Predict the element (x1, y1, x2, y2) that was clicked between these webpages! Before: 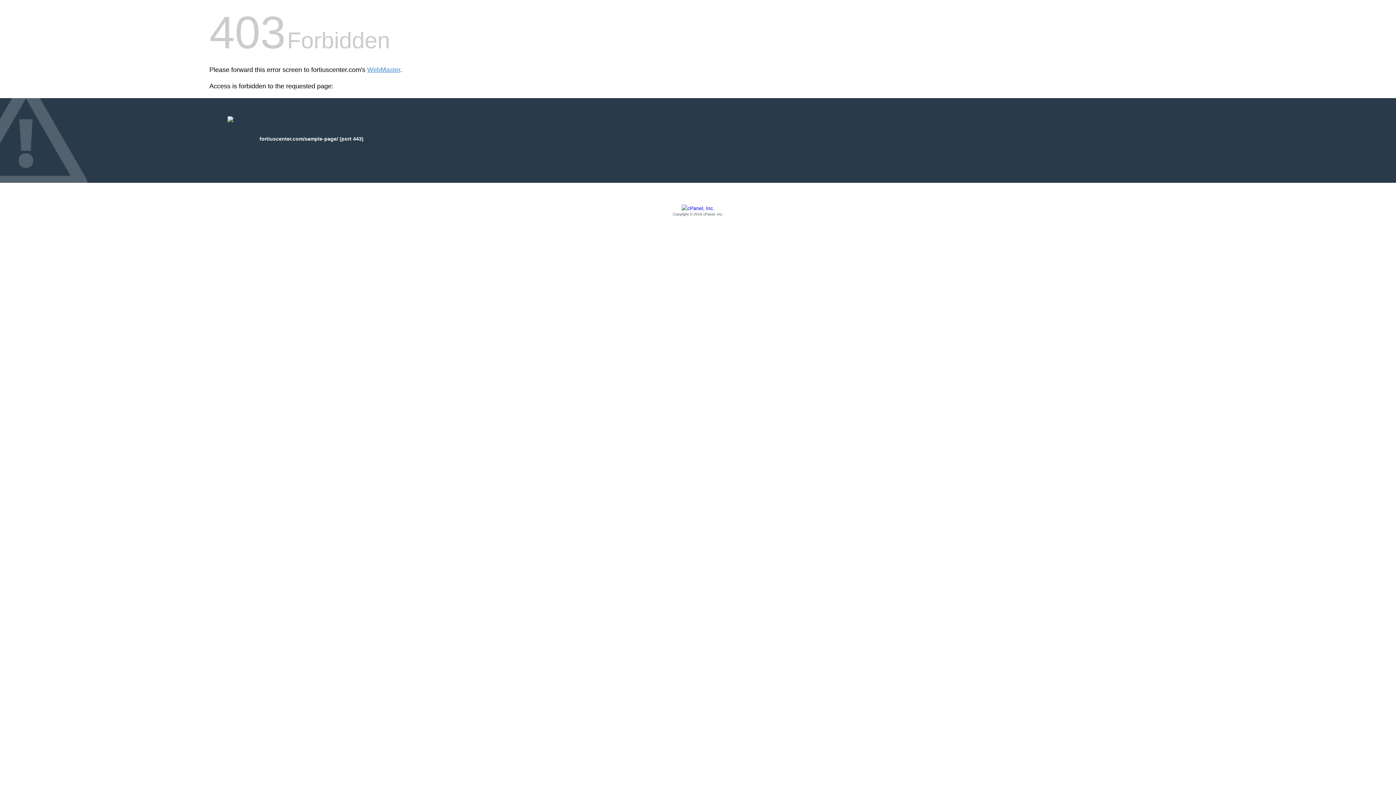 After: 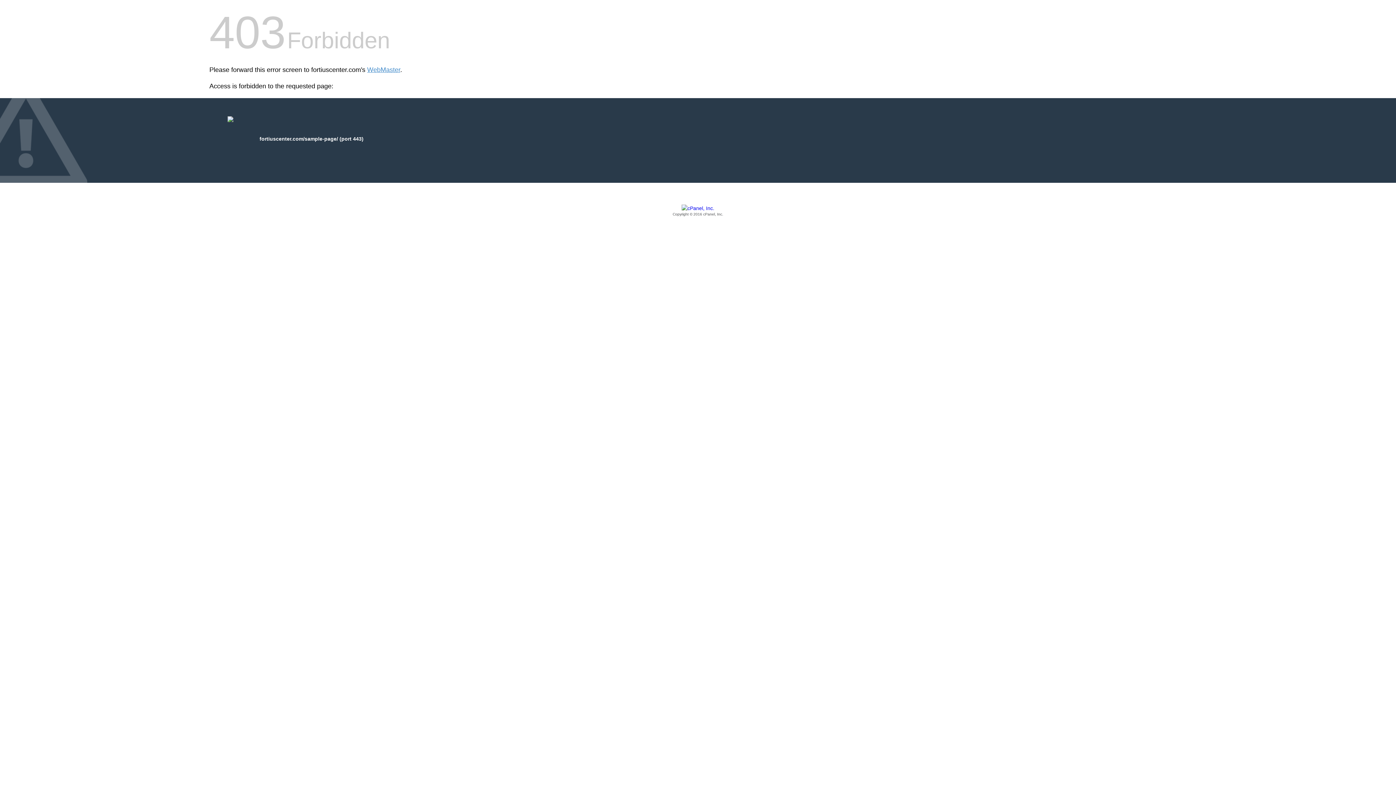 Action: bbox: (209, 205, 1186, 217) label: Copyright © 2016 cPanel, Inc.